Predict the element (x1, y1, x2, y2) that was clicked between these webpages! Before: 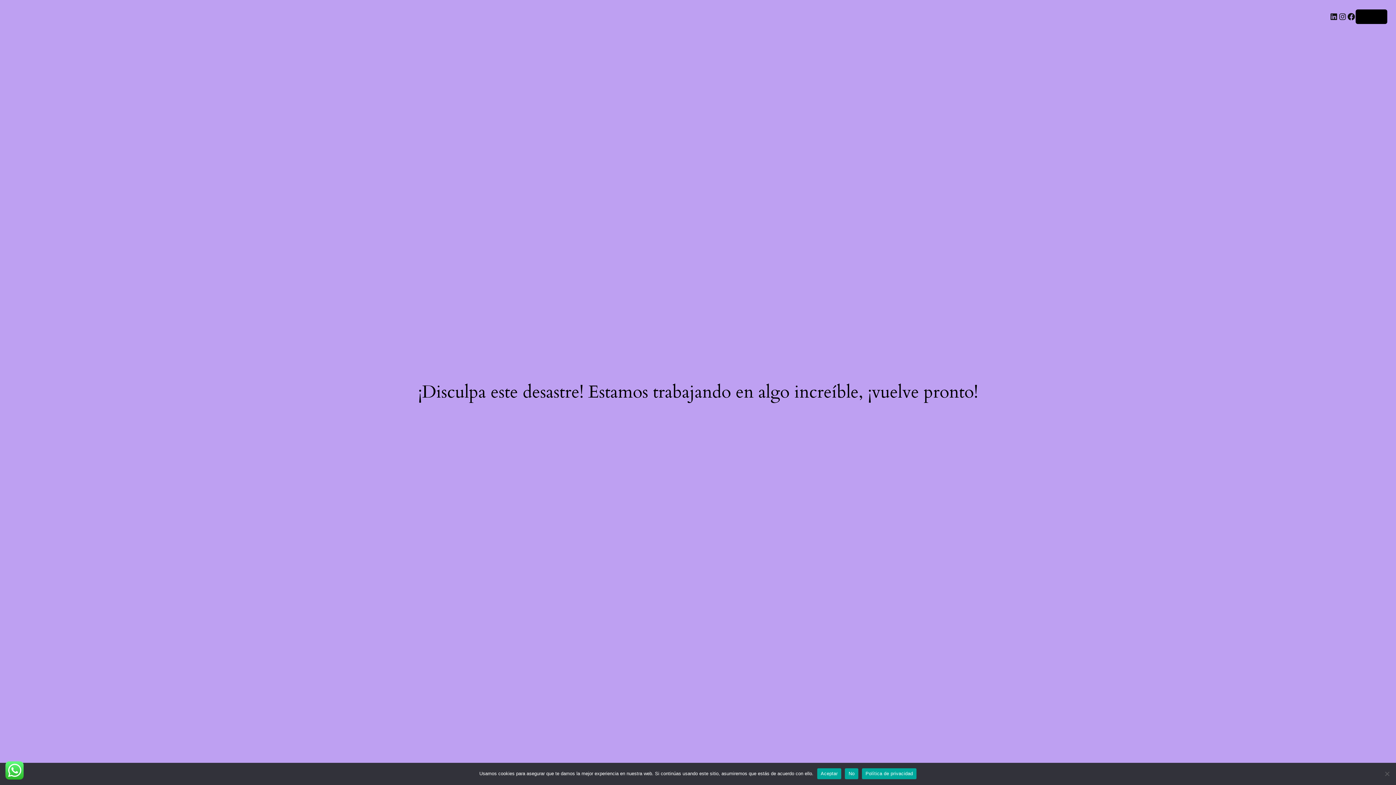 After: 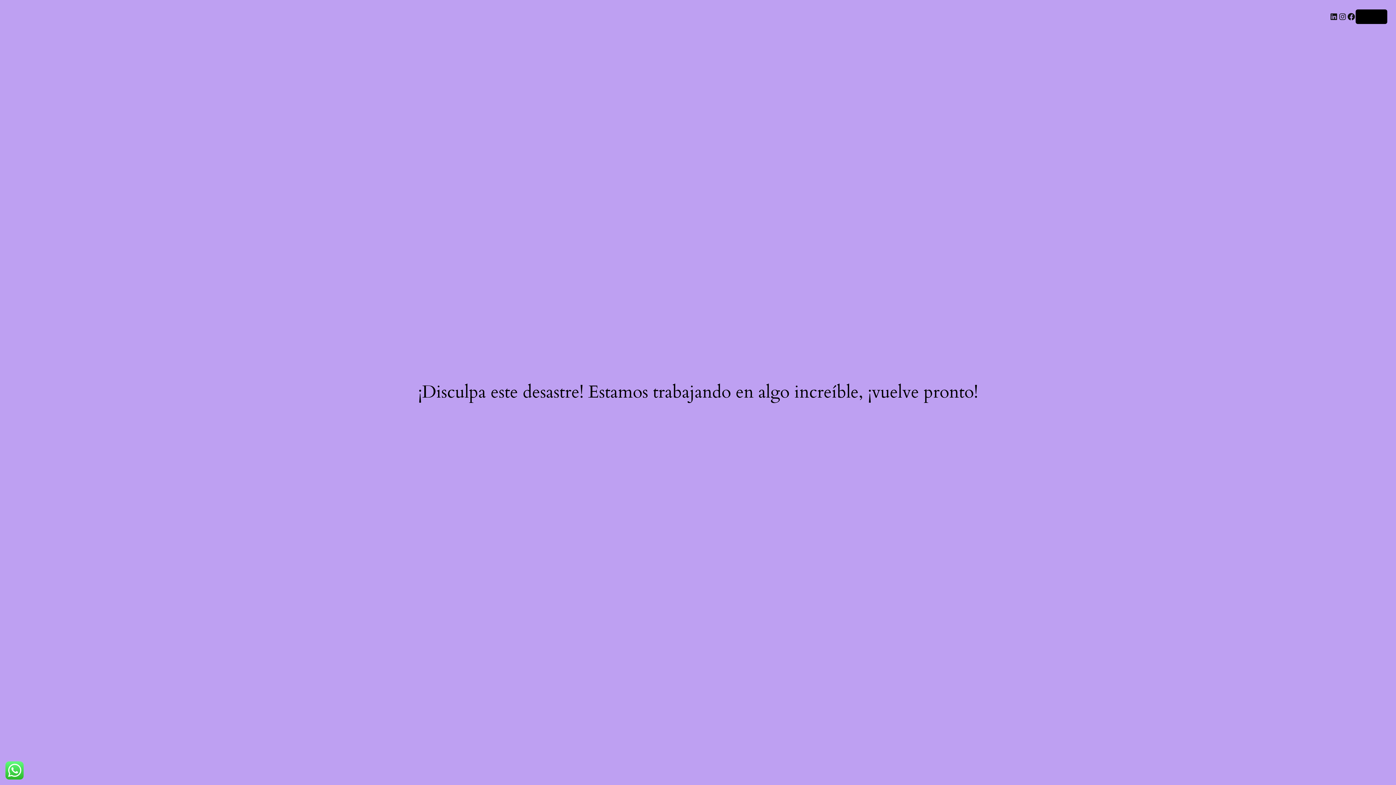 Action: label: Aceptar bbox: (817, 768, 841, 779)